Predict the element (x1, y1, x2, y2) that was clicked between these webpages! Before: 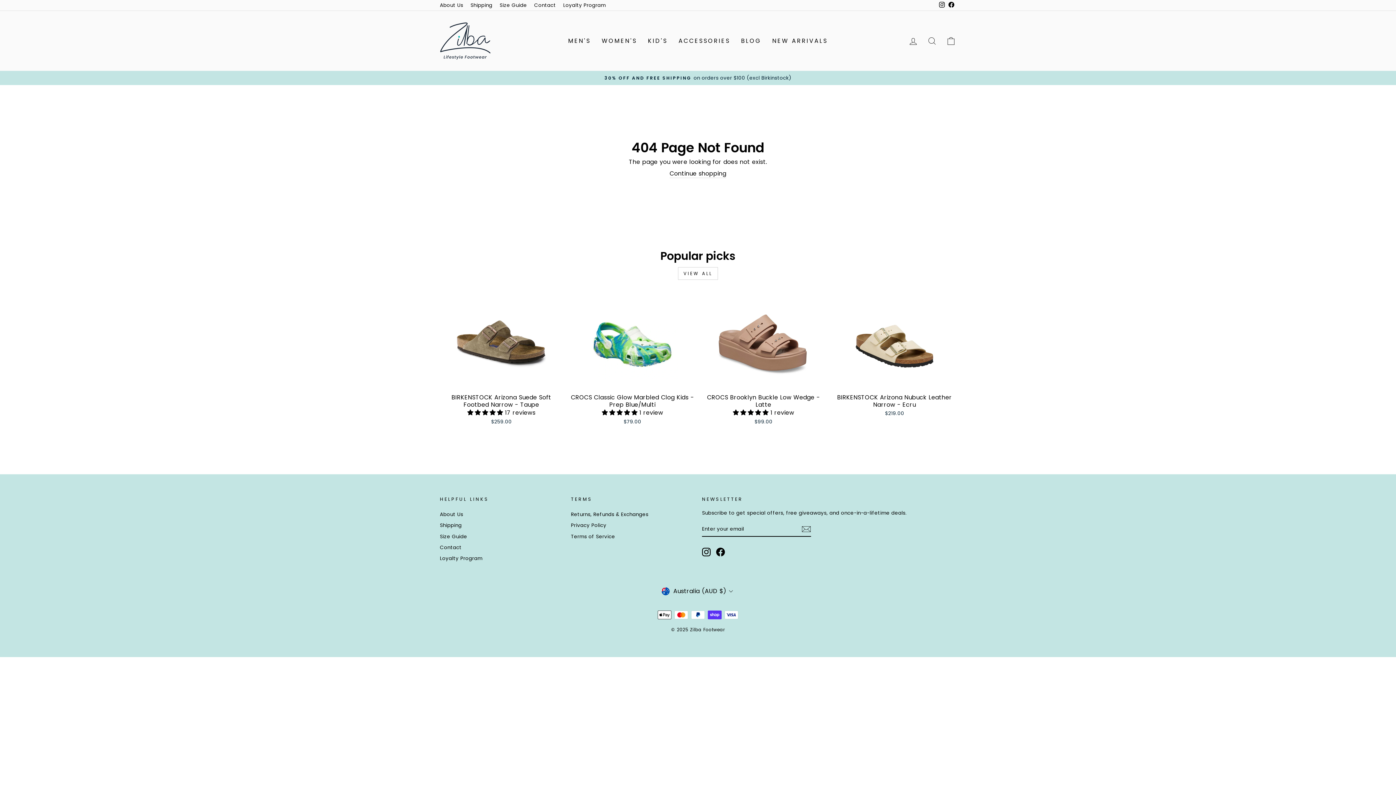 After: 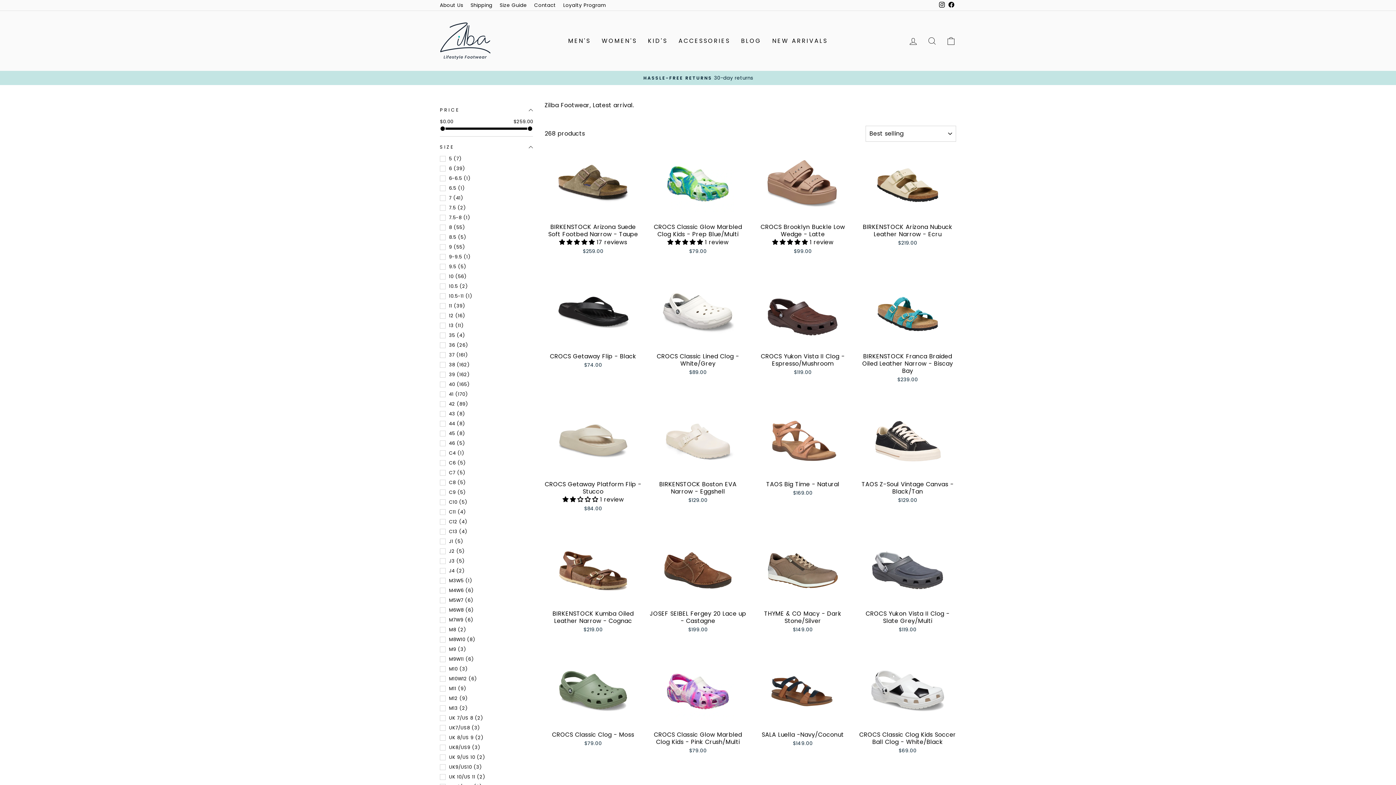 Action: label: VIEW ALL bbox: (678, 267, 718, 280)